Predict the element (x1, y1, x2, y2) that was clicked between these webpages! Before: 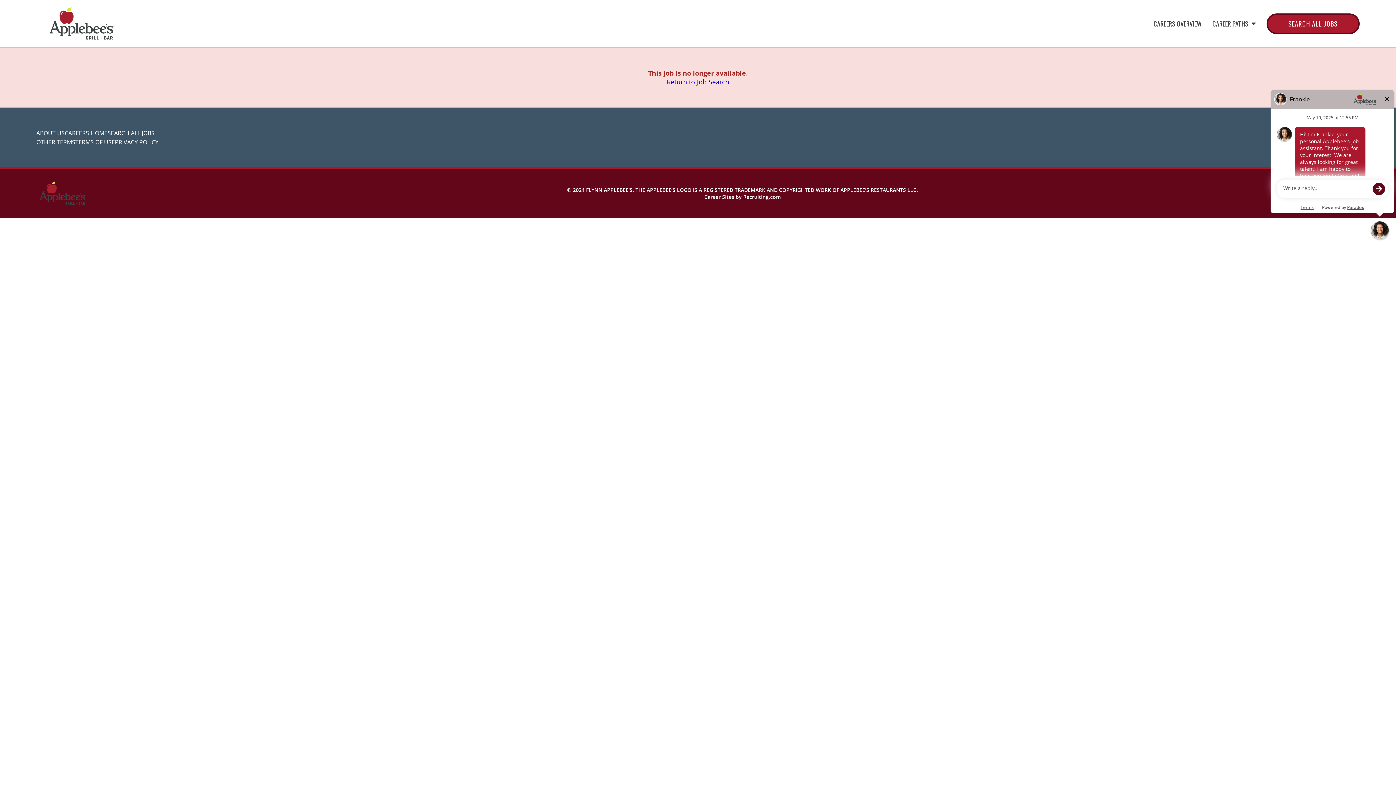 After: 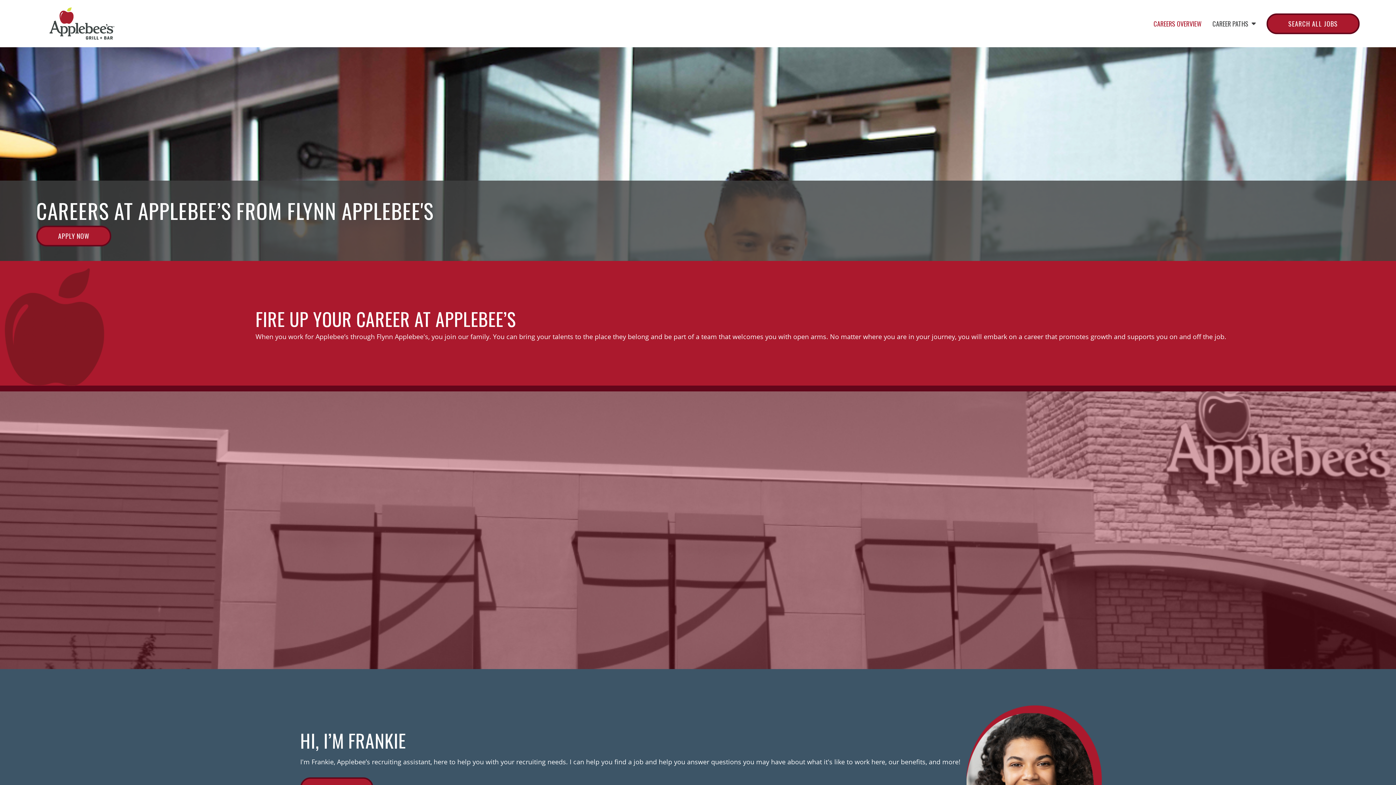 Action: bbox: (64, 129, 107, 137) label: CAREERS HOME